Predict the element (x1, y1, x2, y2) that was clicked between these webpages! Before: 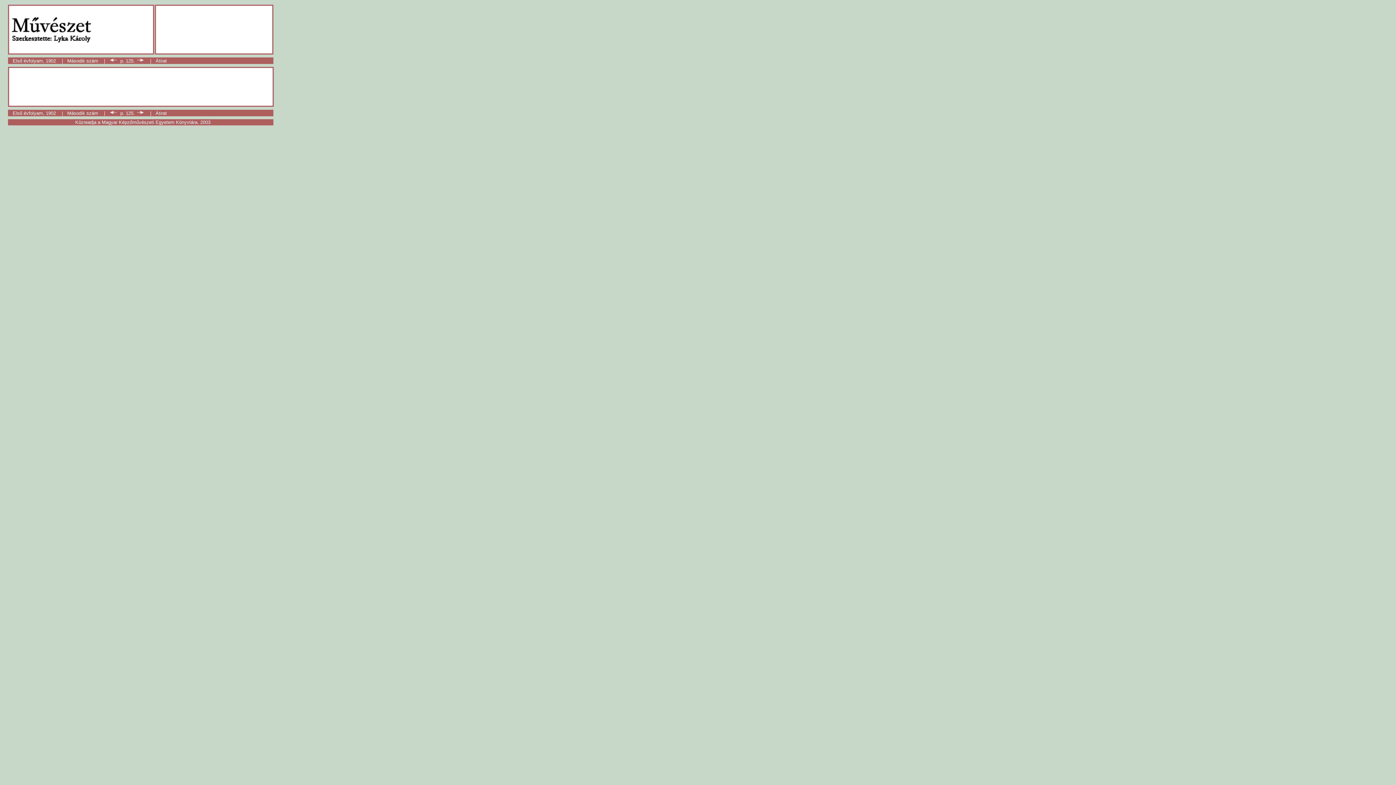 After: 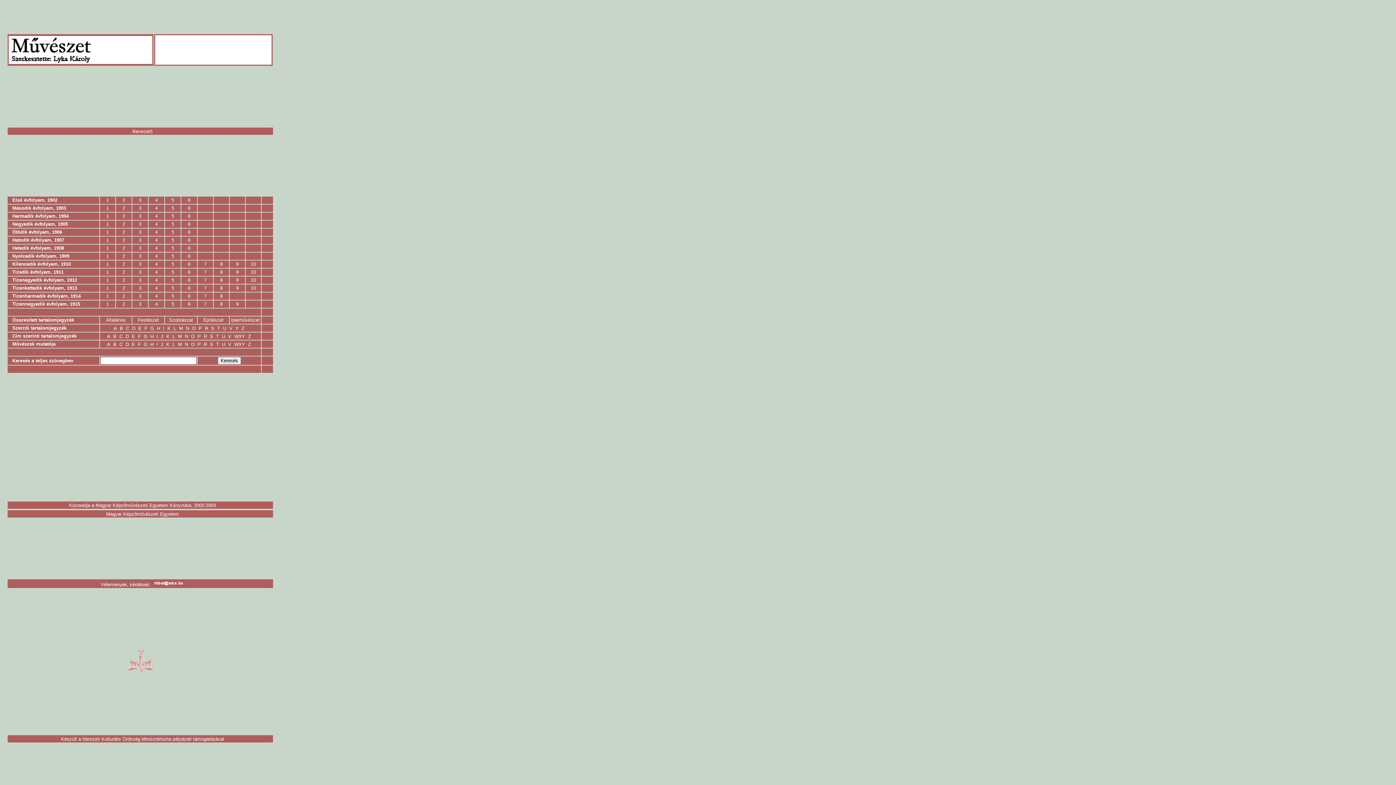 Action: bbox: (9, 38, 101, 44)